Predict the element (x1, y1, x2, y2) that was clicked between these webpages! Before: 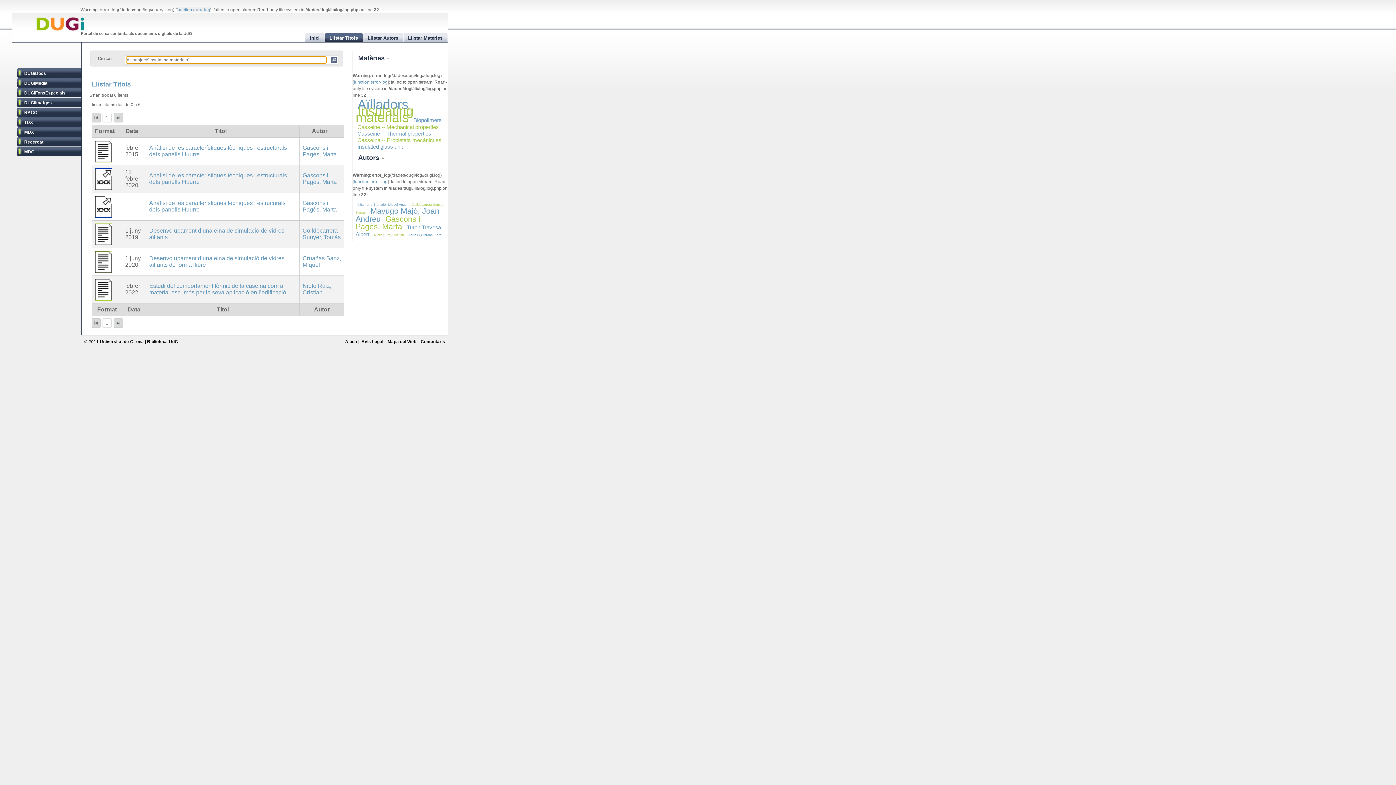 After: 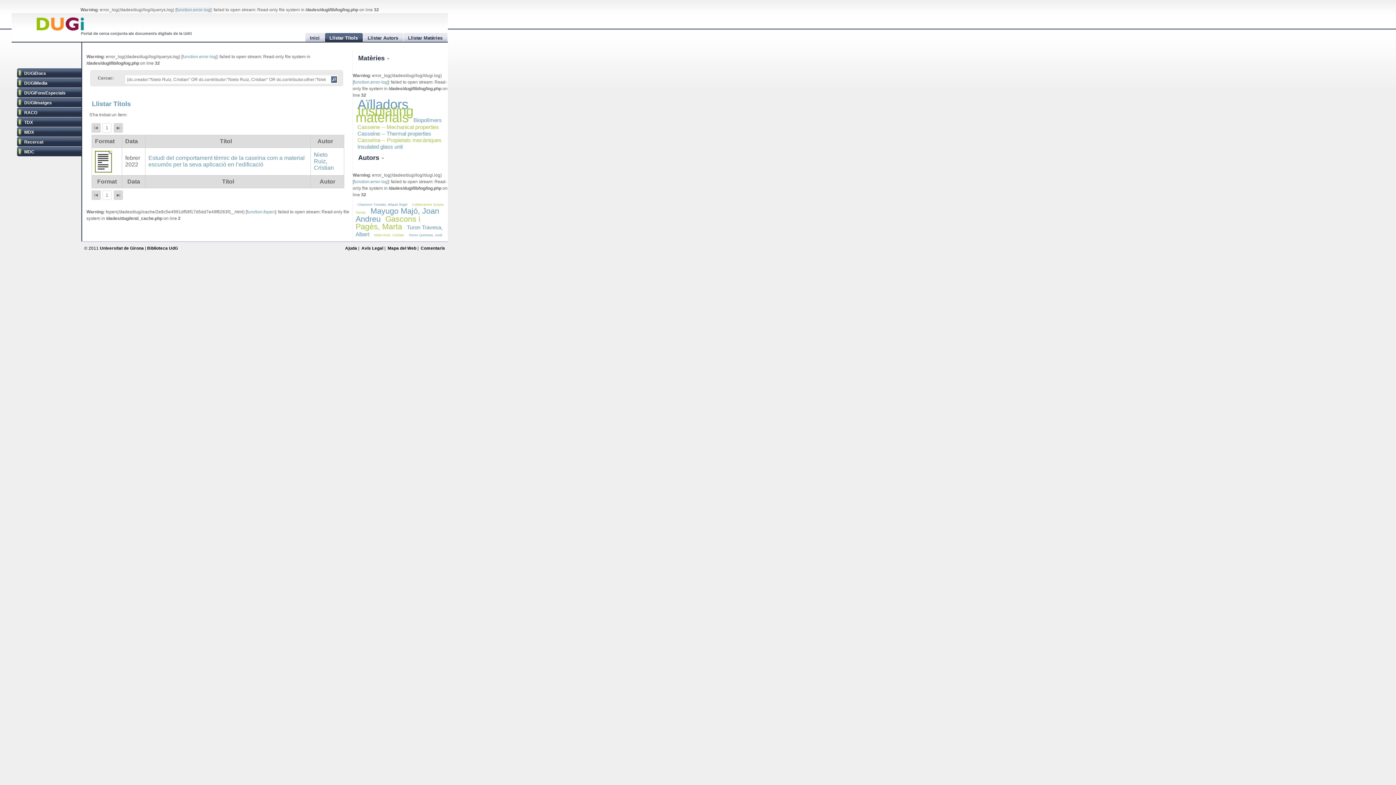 Action: label: Nieto Ruiz, Cristian bbox: (302, 283, 331, 295)